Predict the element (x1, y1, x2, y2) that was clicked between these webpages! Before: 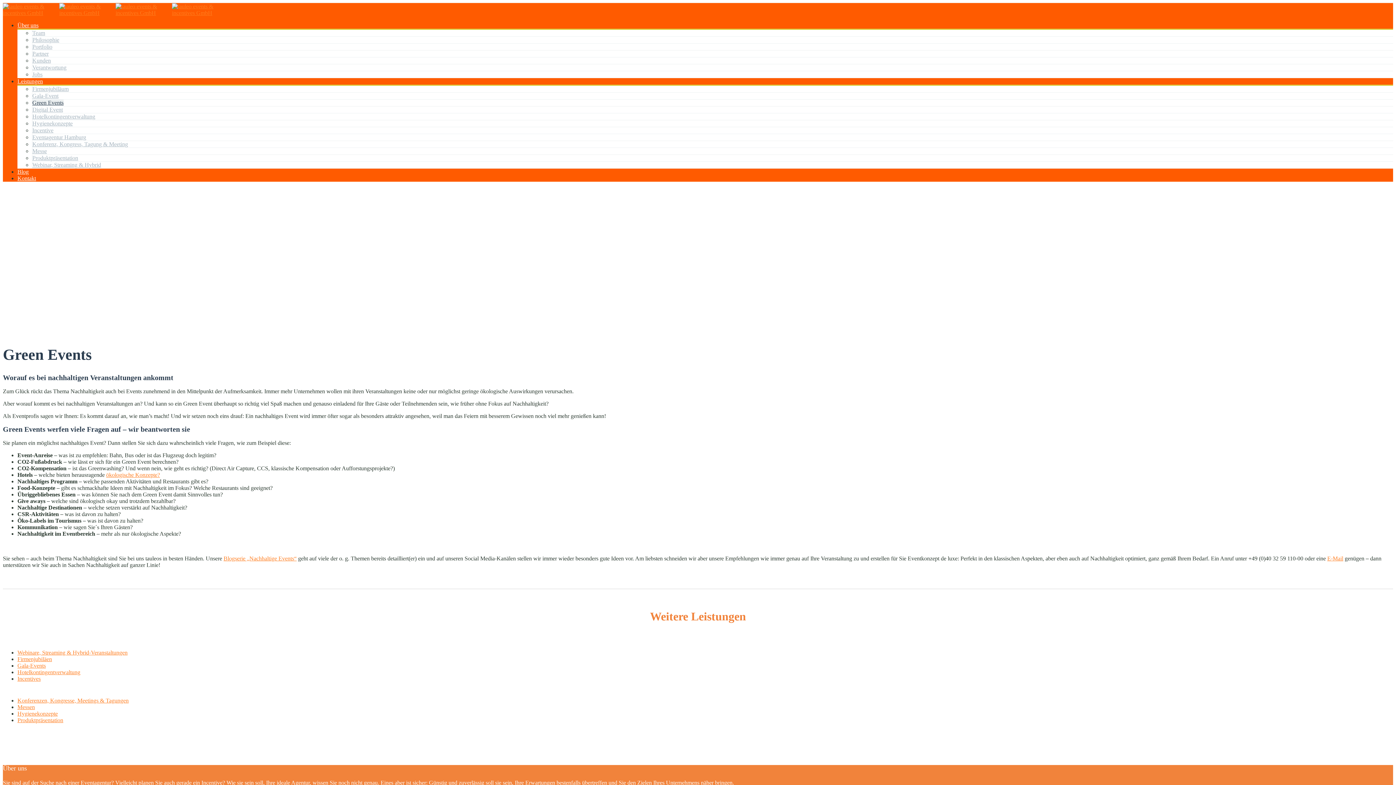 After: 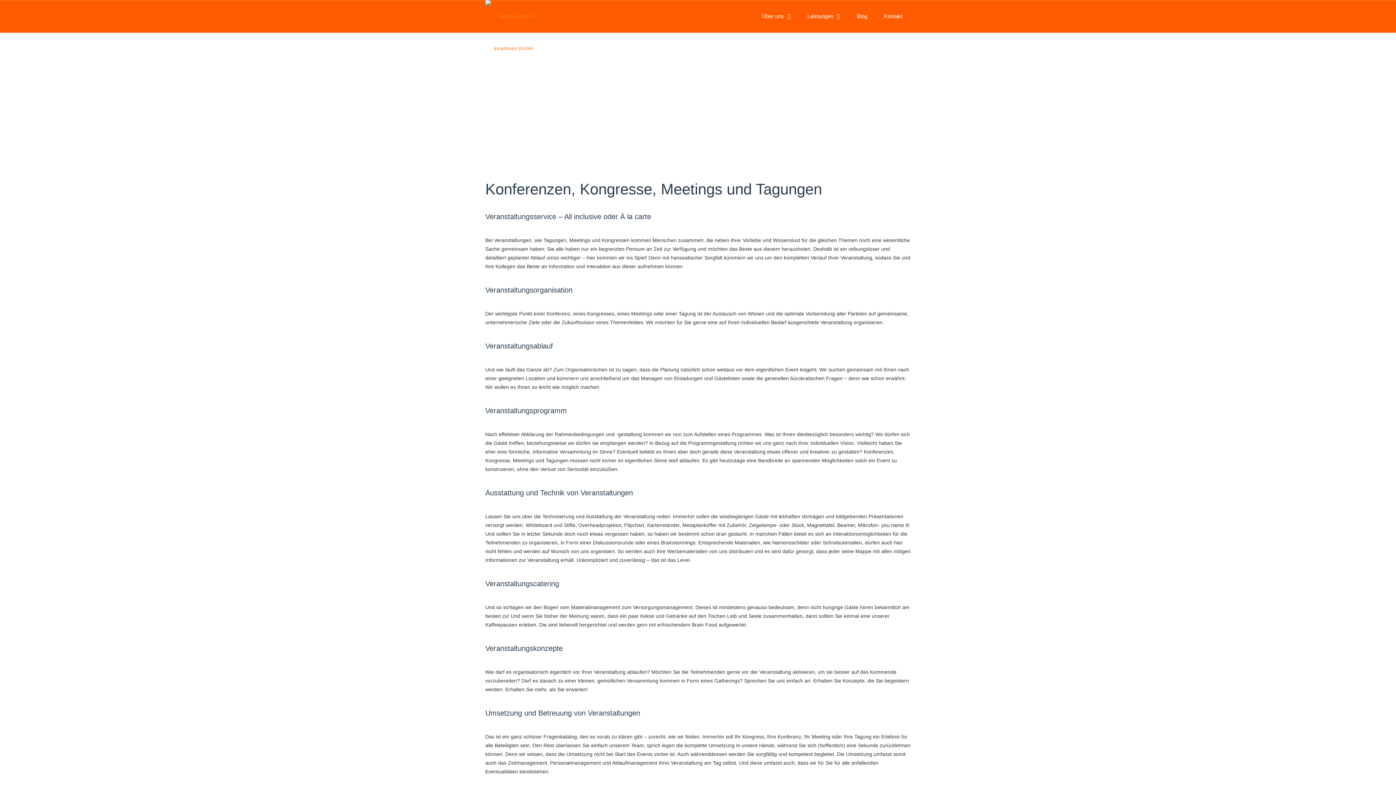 Action: label: Konferenz, Kongress, Tagung & Meeting bbox: (32, 141, 128, 147)